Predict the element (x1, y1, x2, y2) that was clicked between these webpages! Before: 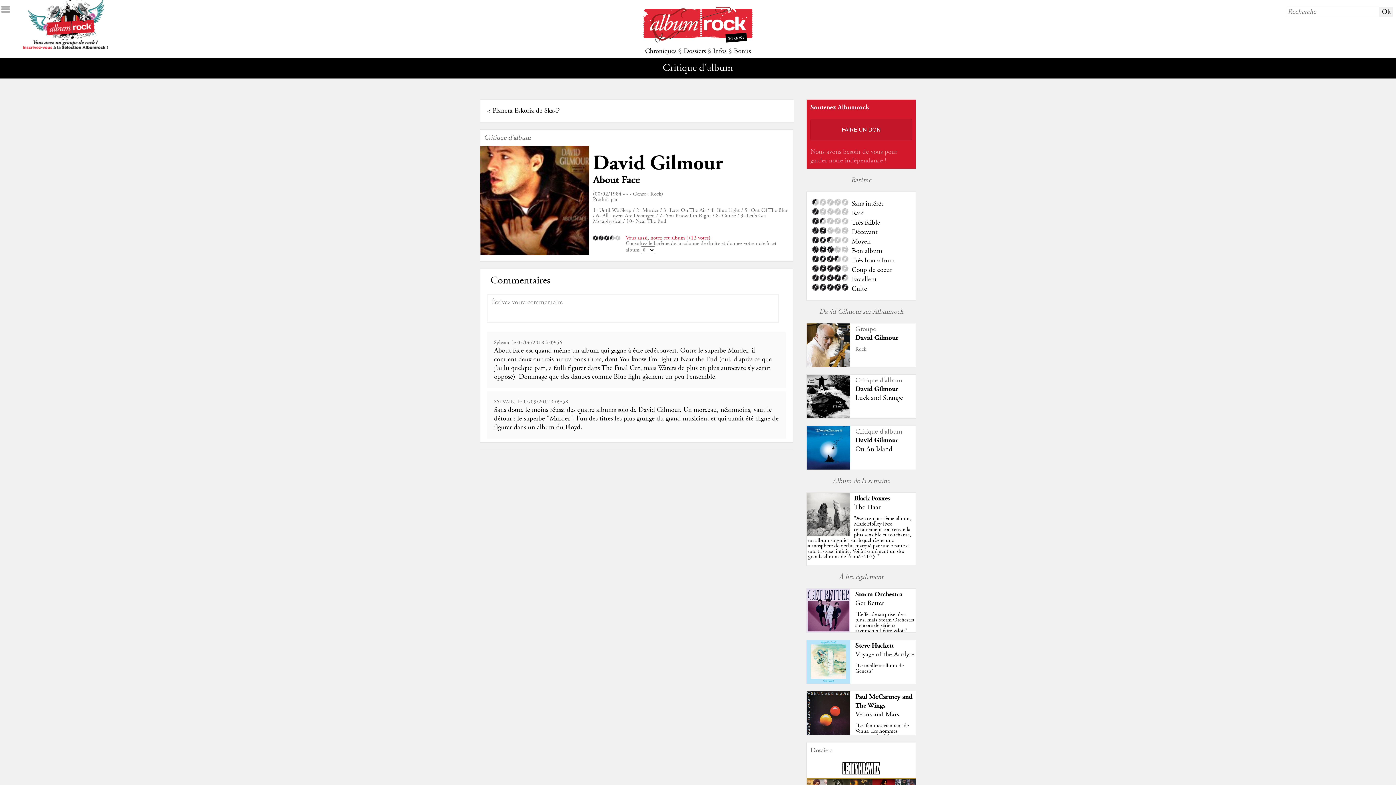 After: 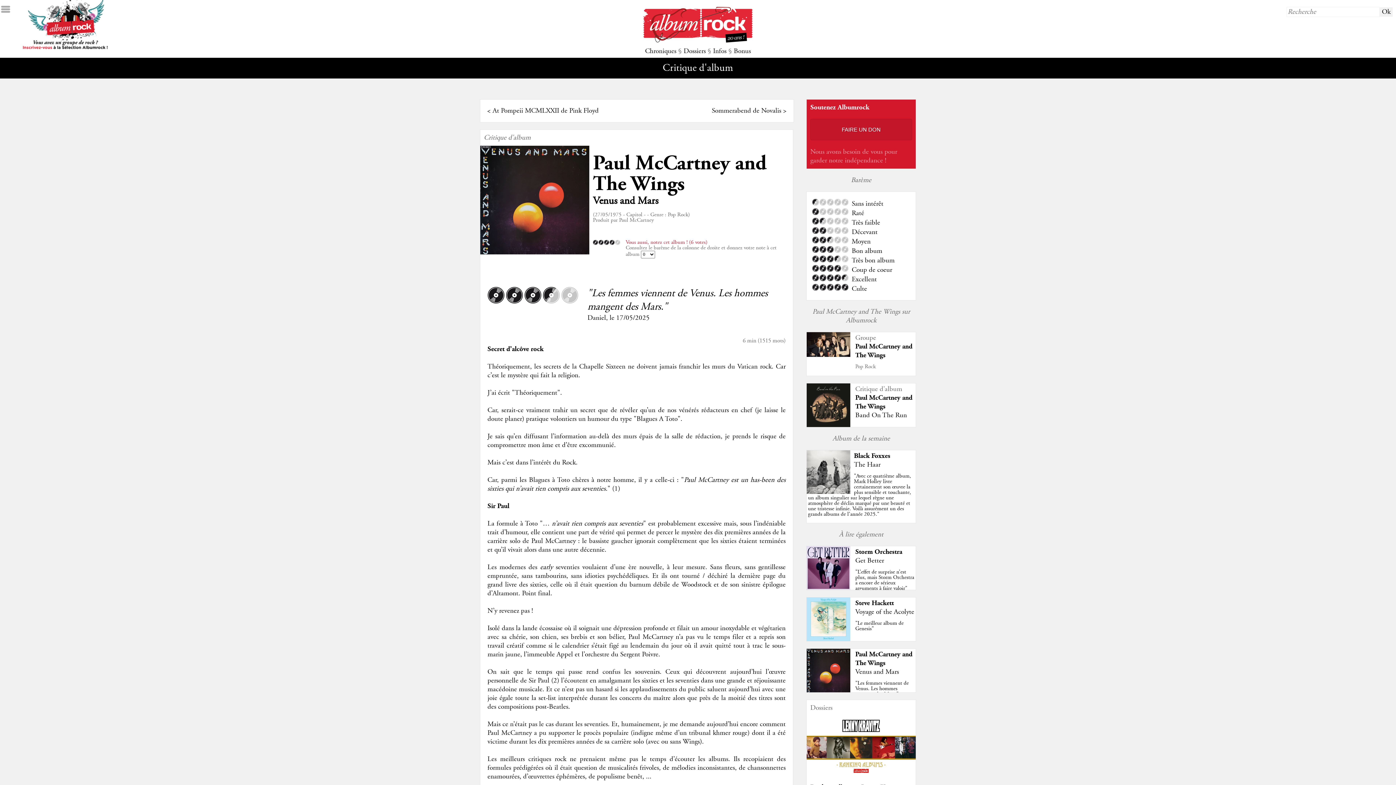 Action: bbox: (855, 710, 899, 719) label: Venus and Mars